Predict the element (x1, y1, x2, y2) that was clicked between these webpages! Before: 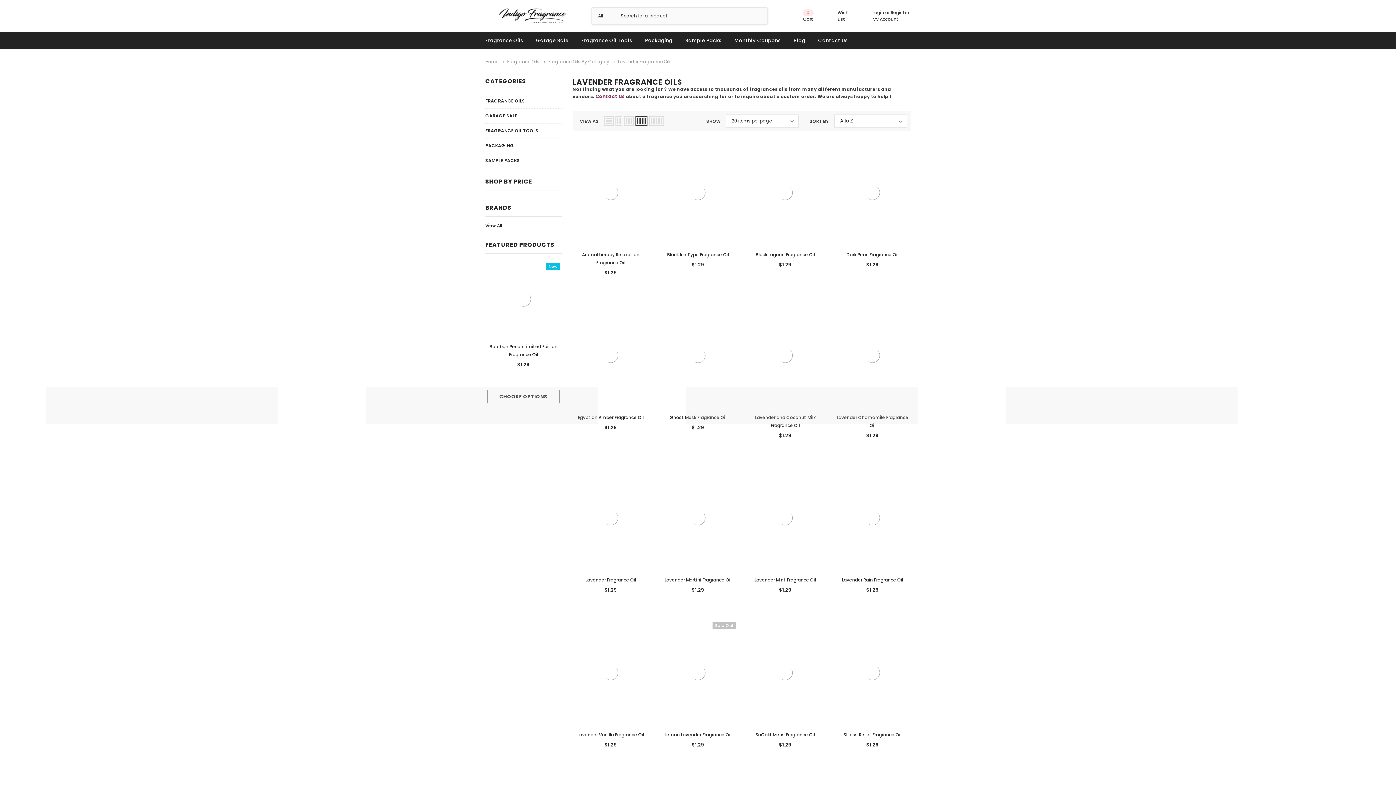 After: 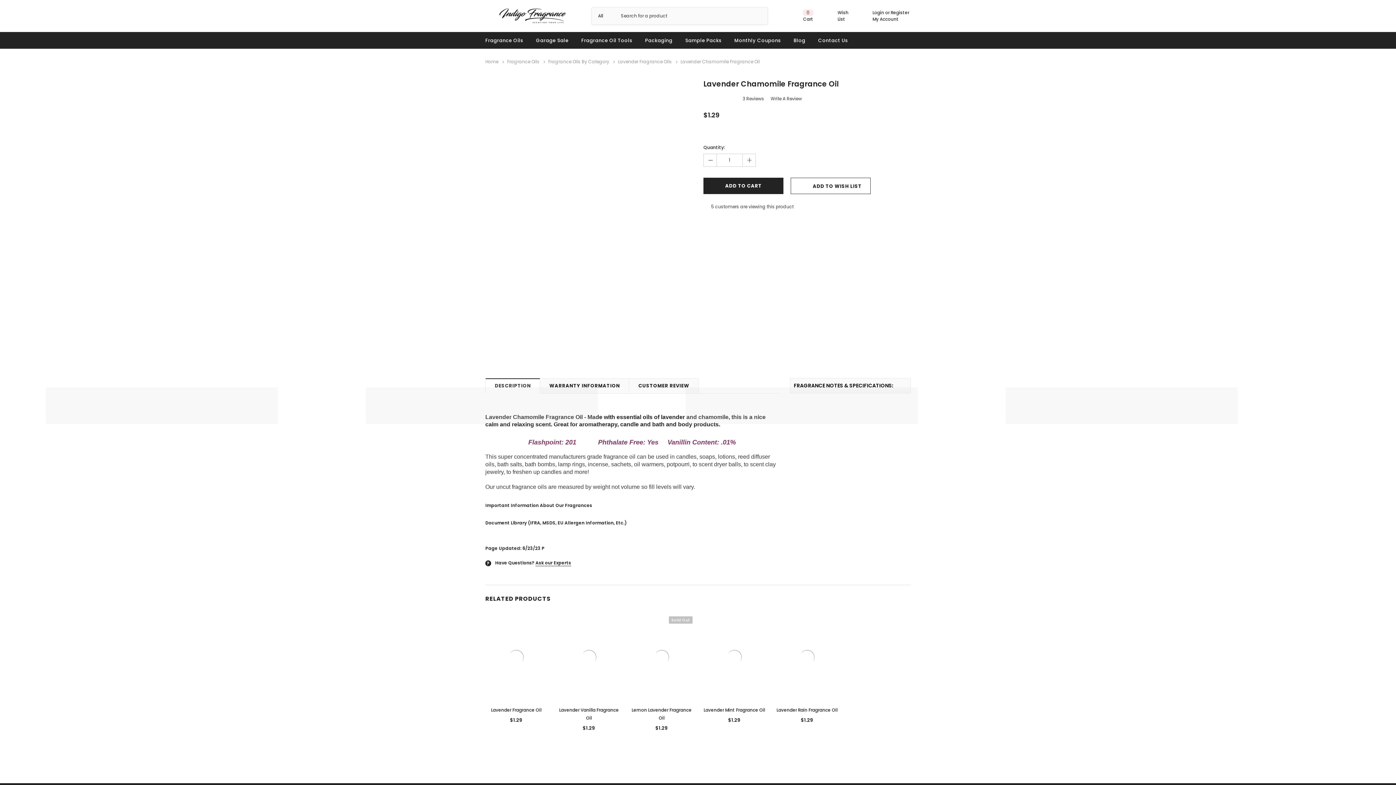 Action: bbox: (834, 304, 910, 406)